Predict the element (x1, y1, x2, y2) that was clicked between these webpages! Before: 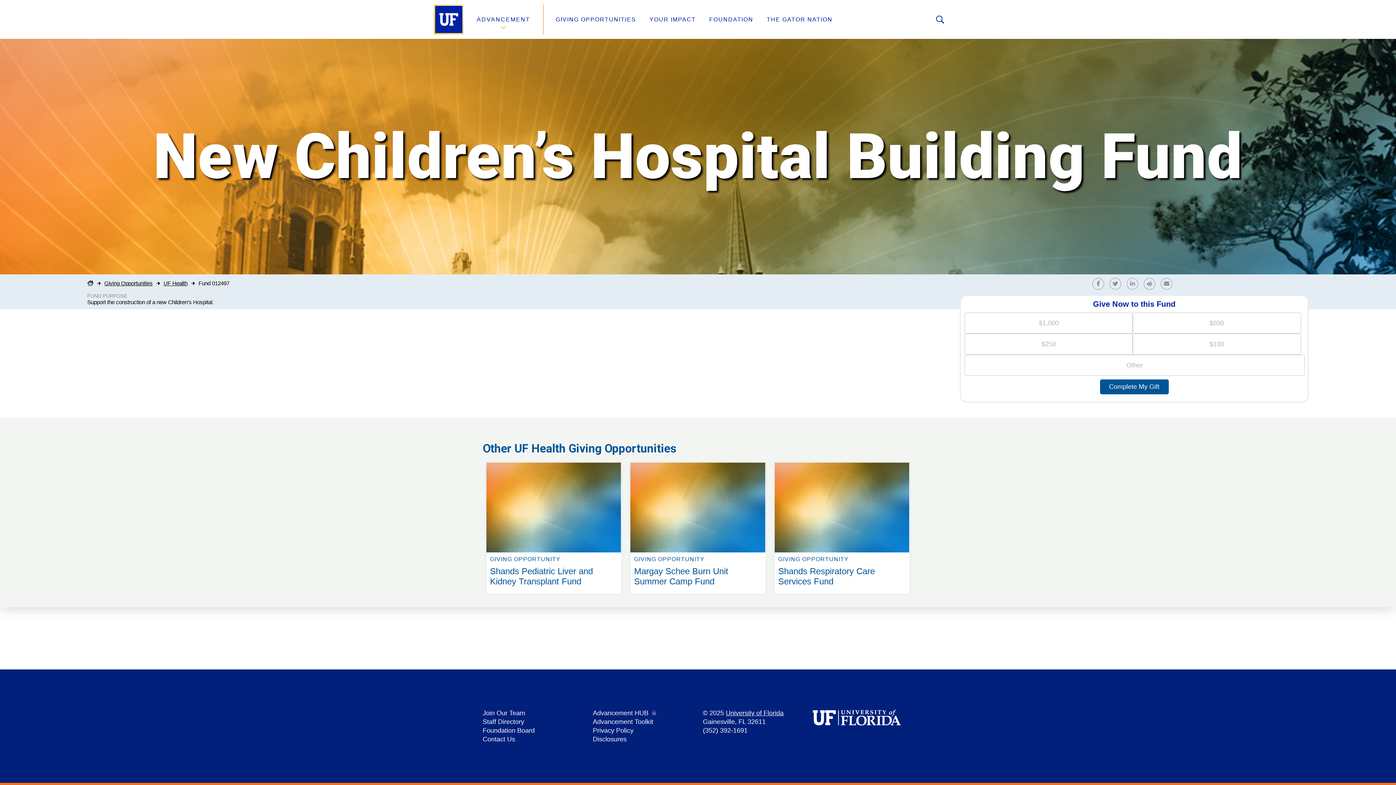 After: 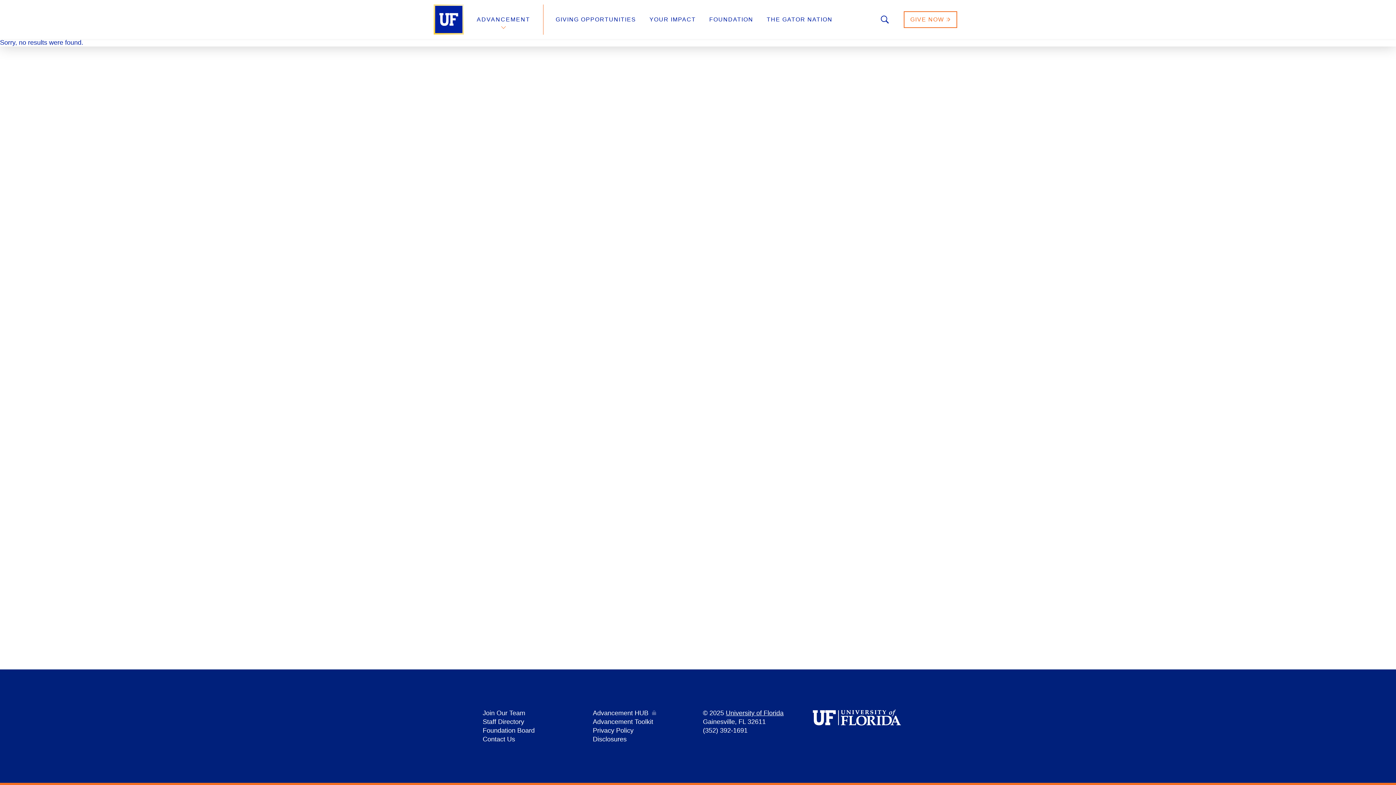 Action: label: ADVANCEMENT bbox: (476, 0, 530, 38)